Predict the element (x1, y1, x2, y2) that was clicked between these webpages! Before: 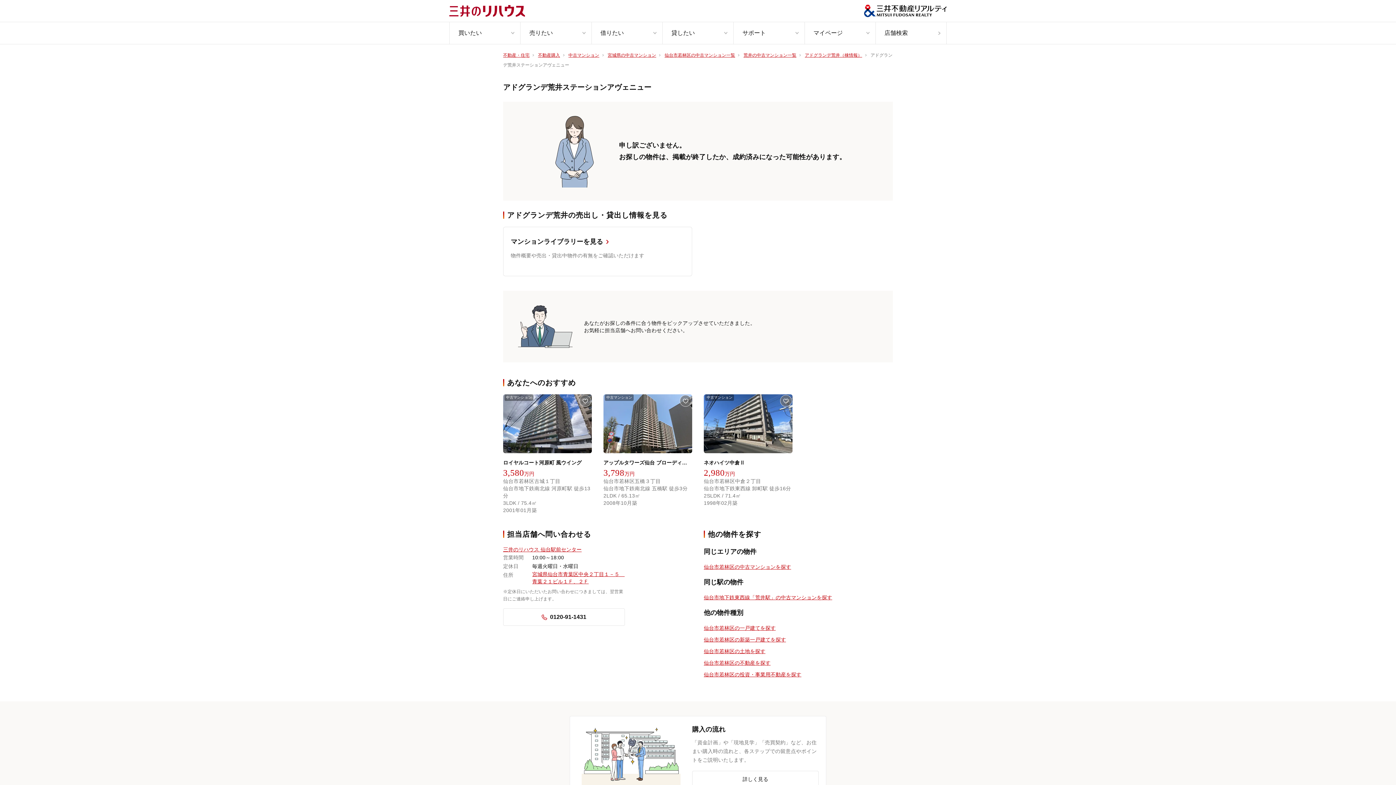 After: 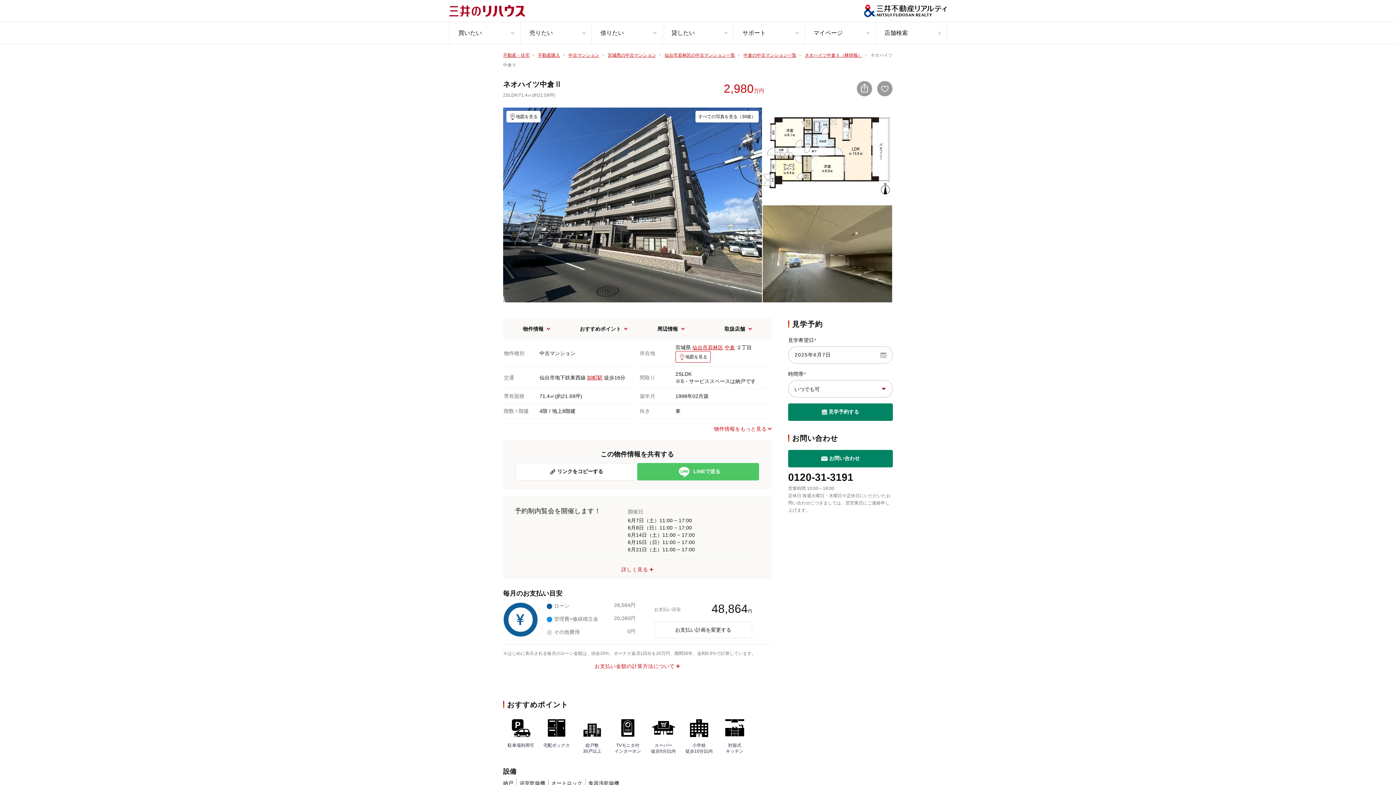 Action: bbox: (704, 394, 792, 512) label: ネオハイツ中倉Ⅱ